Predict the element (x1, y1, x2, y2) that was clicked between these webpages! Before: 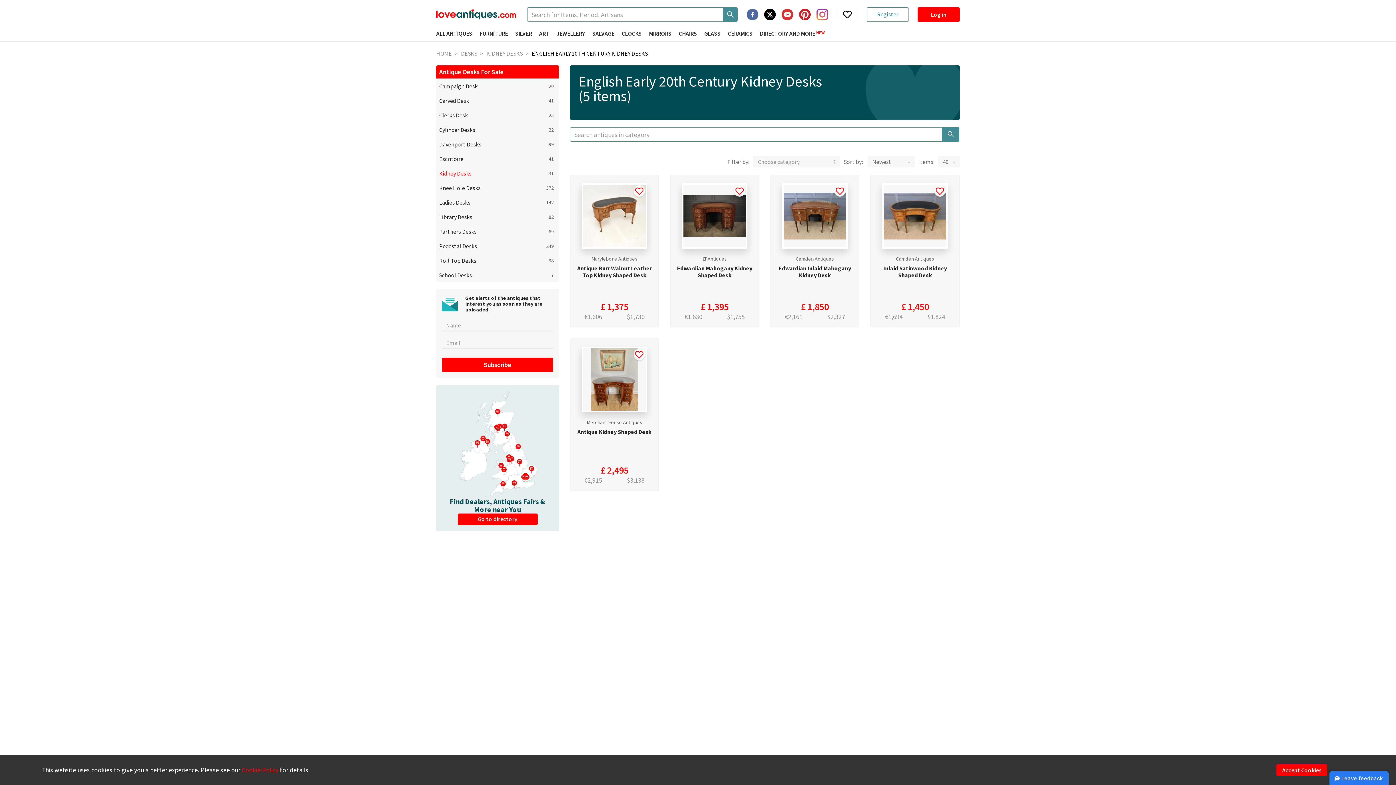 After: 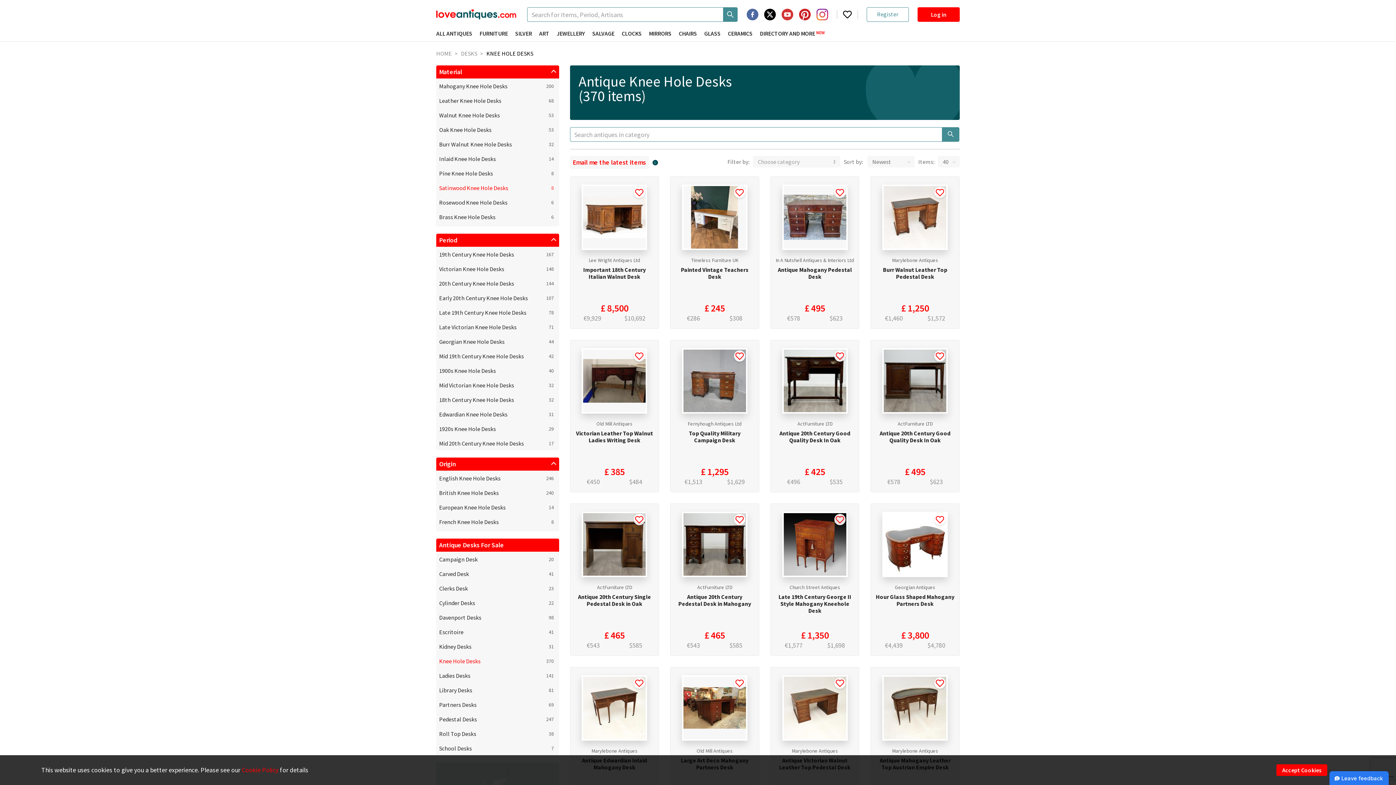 Action: label: Knee Hole Desks
372 bbox: (438, 180, 554, 195)